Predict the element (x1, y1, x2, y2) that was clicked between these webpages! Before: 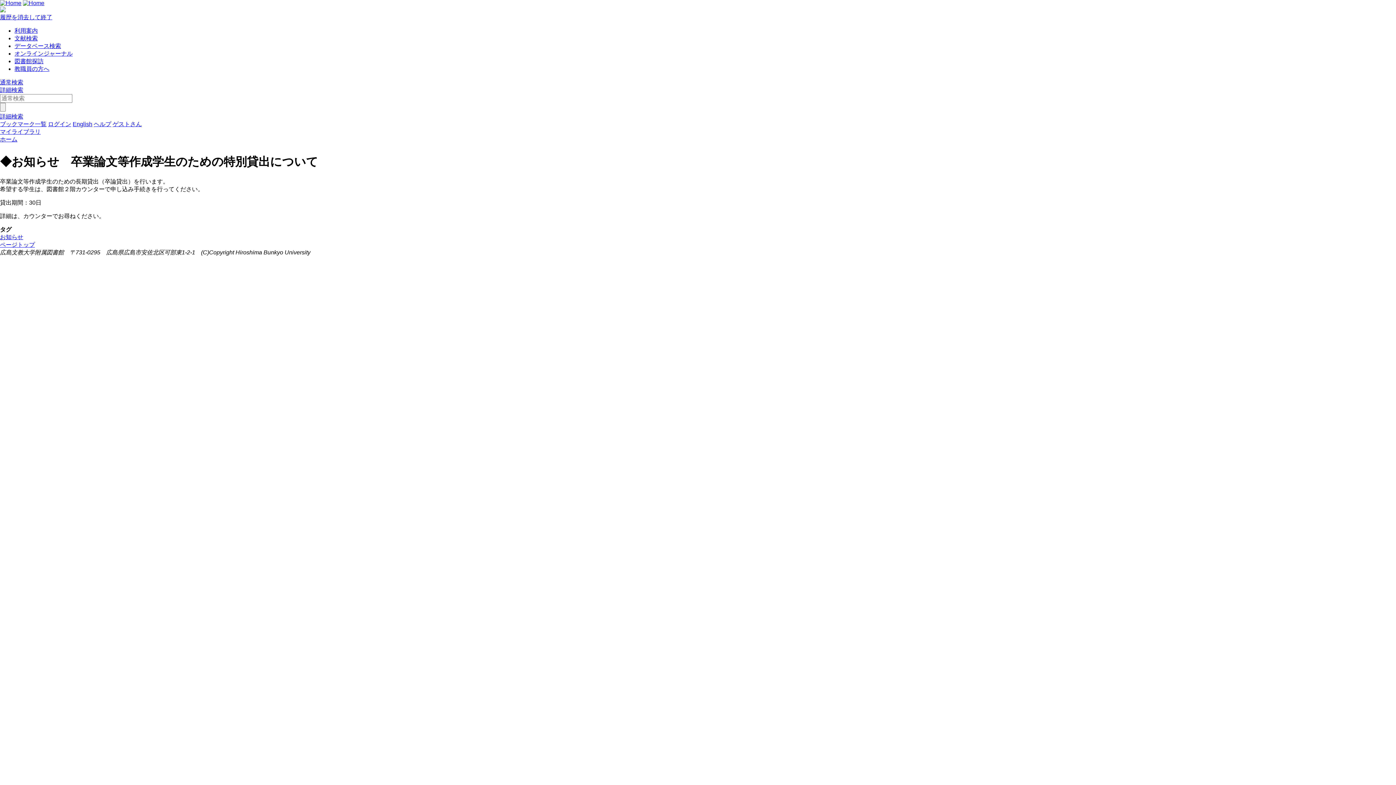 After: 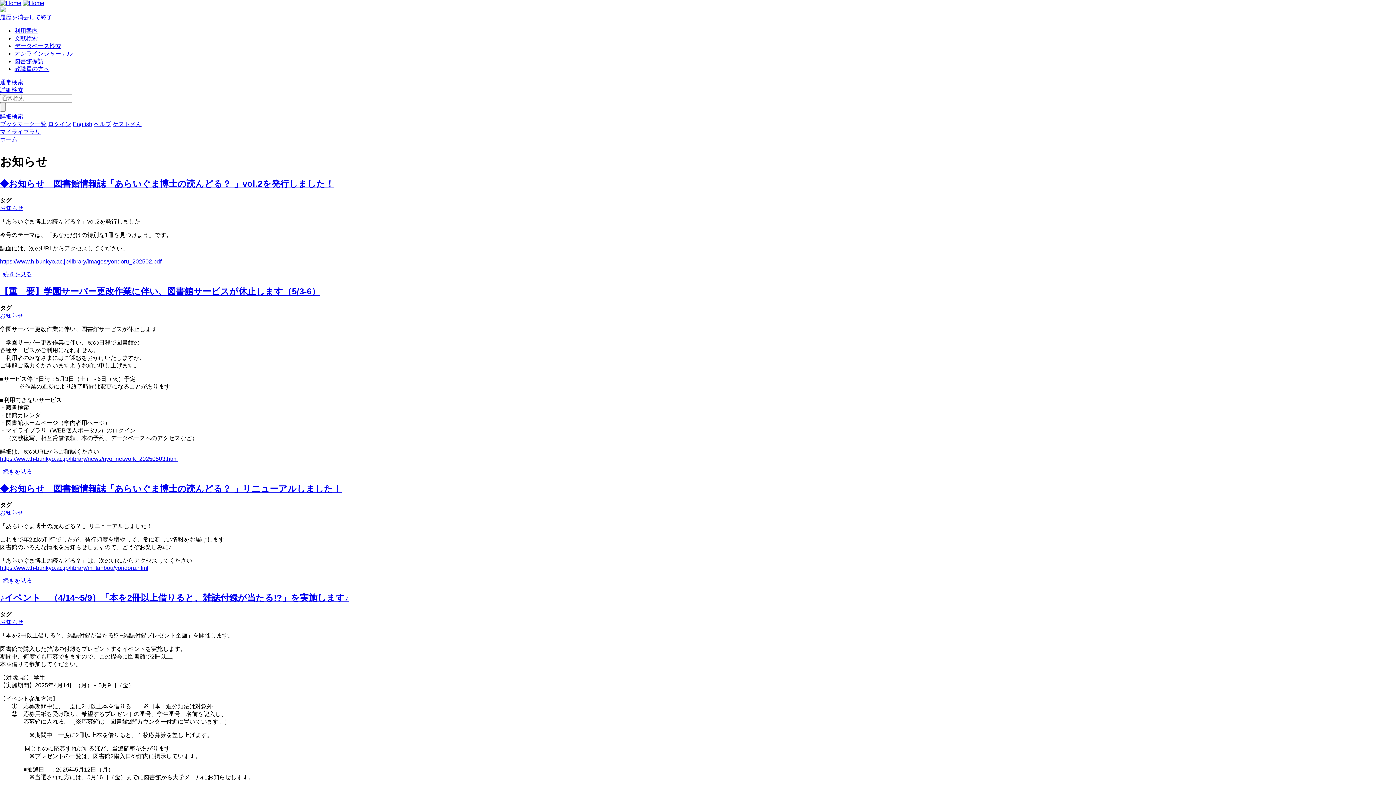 Action: label: お知らせ bbox: (0, 234, 23, 240)